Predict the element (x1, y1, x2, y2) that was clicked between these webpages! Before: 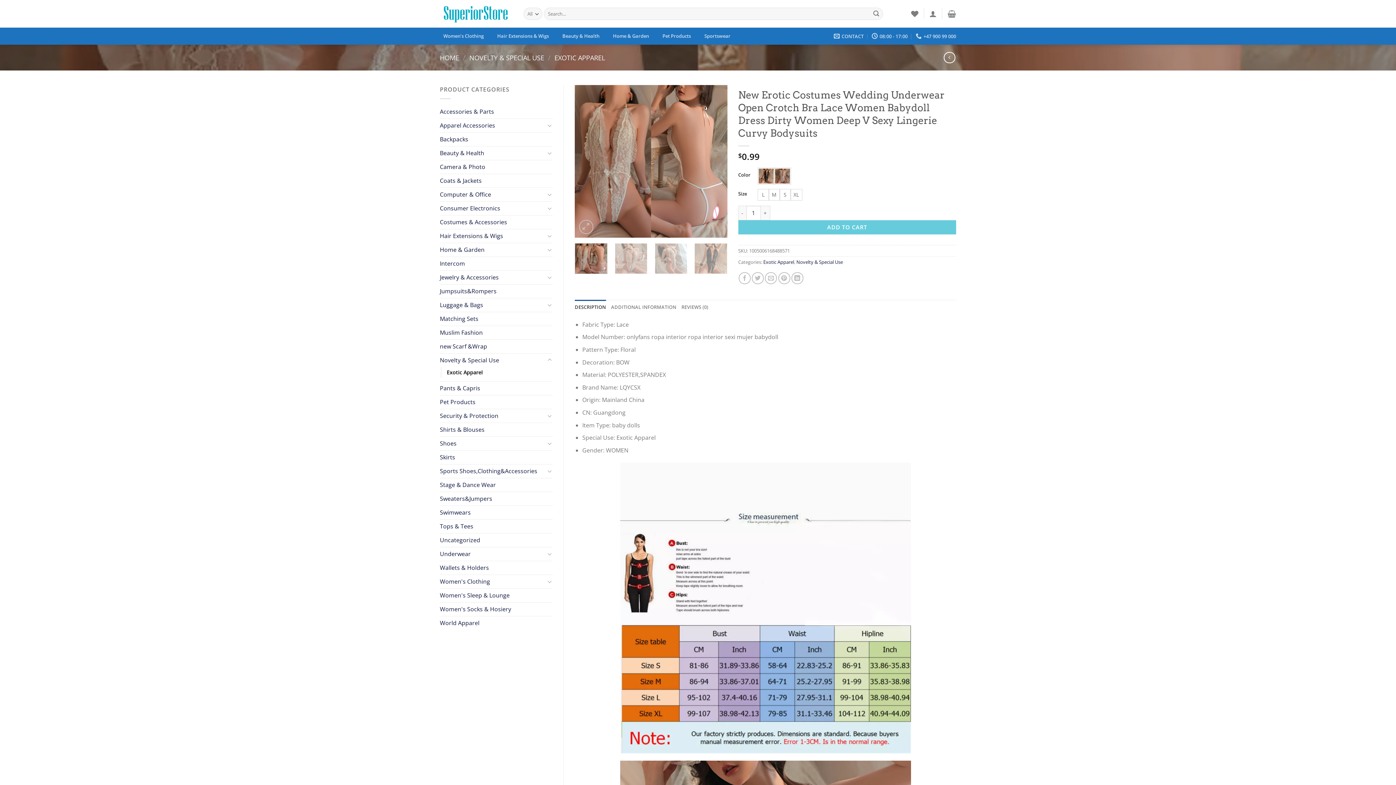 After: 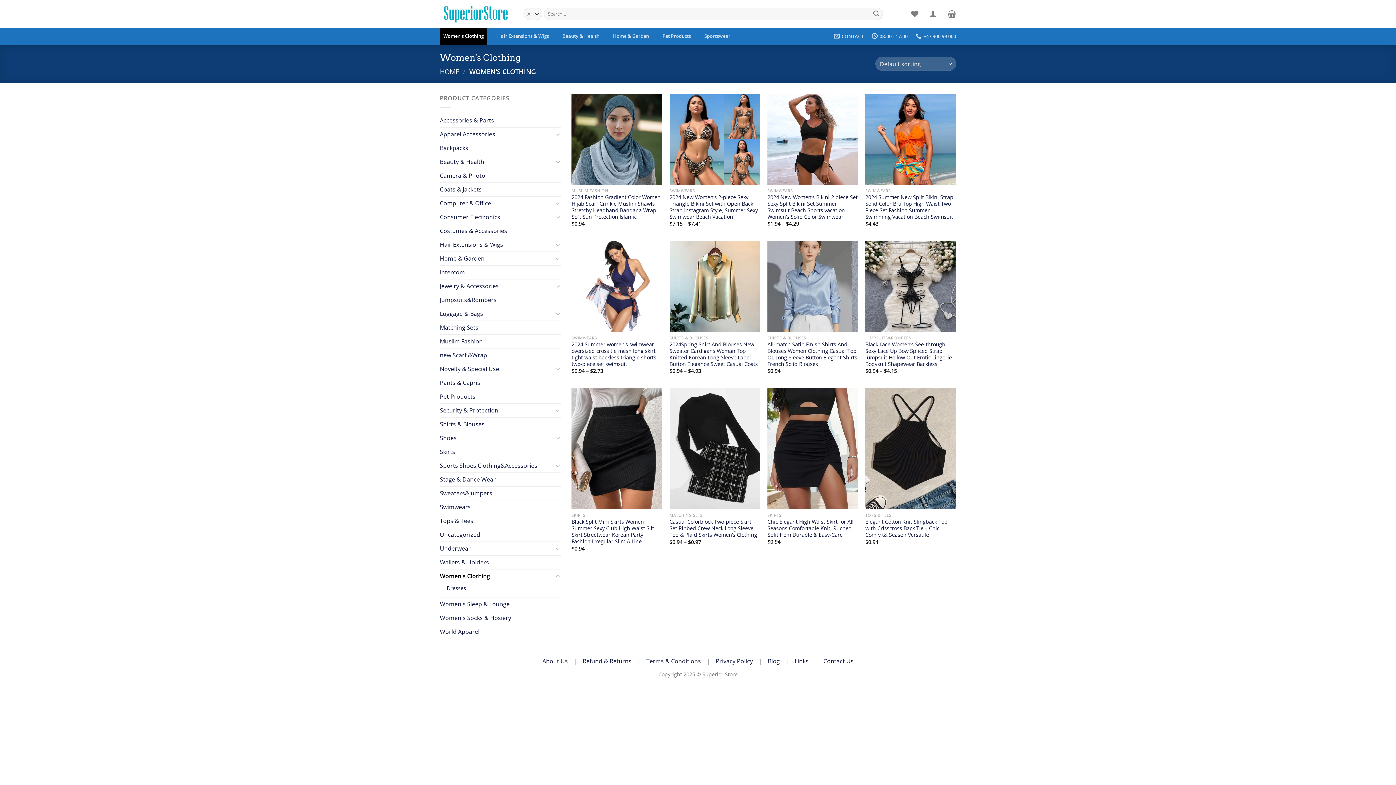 Action: bbox: (440, 575, 545, 588) label: Women's Clothing